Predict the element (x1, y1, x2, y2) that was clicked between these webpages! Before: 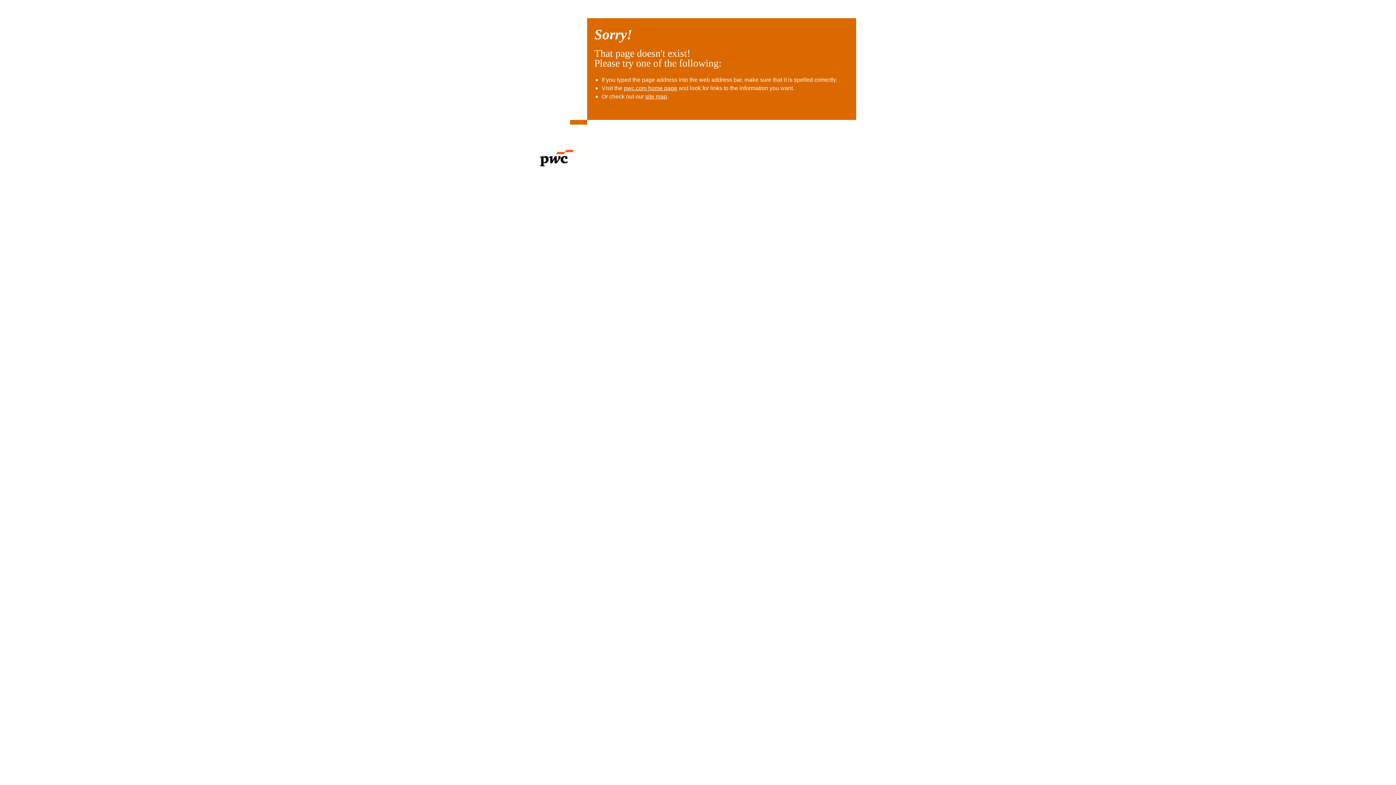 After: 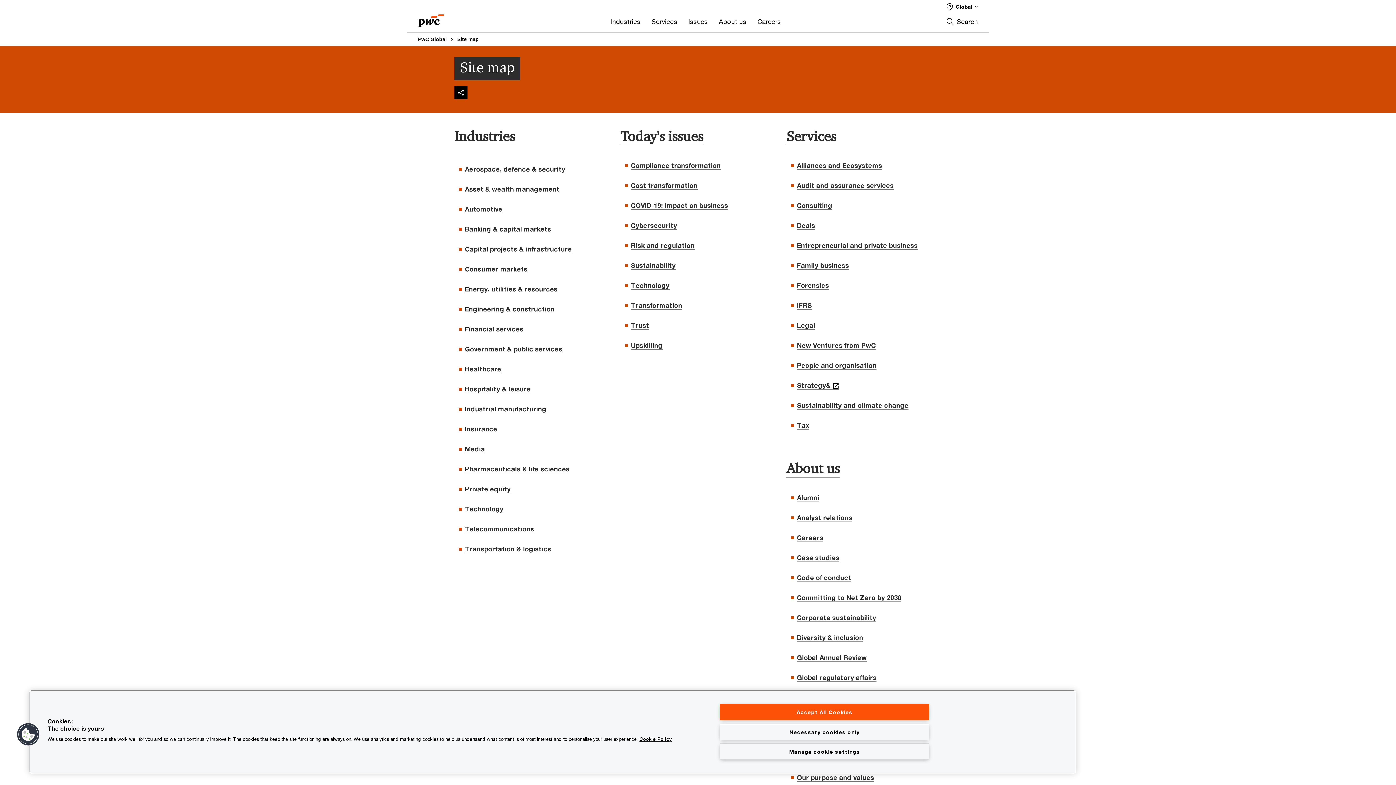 Action: label: site map bbox: (645, 93, 667, 99)